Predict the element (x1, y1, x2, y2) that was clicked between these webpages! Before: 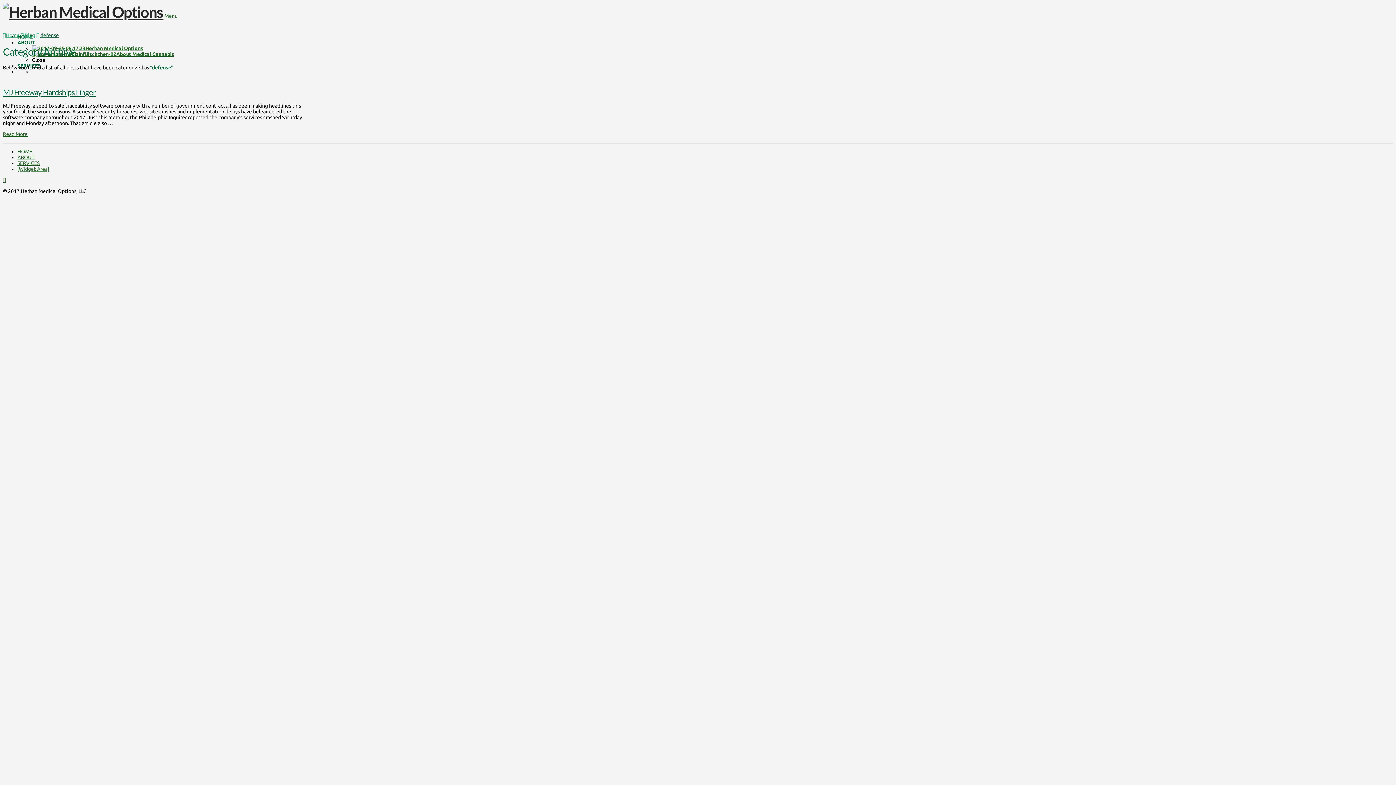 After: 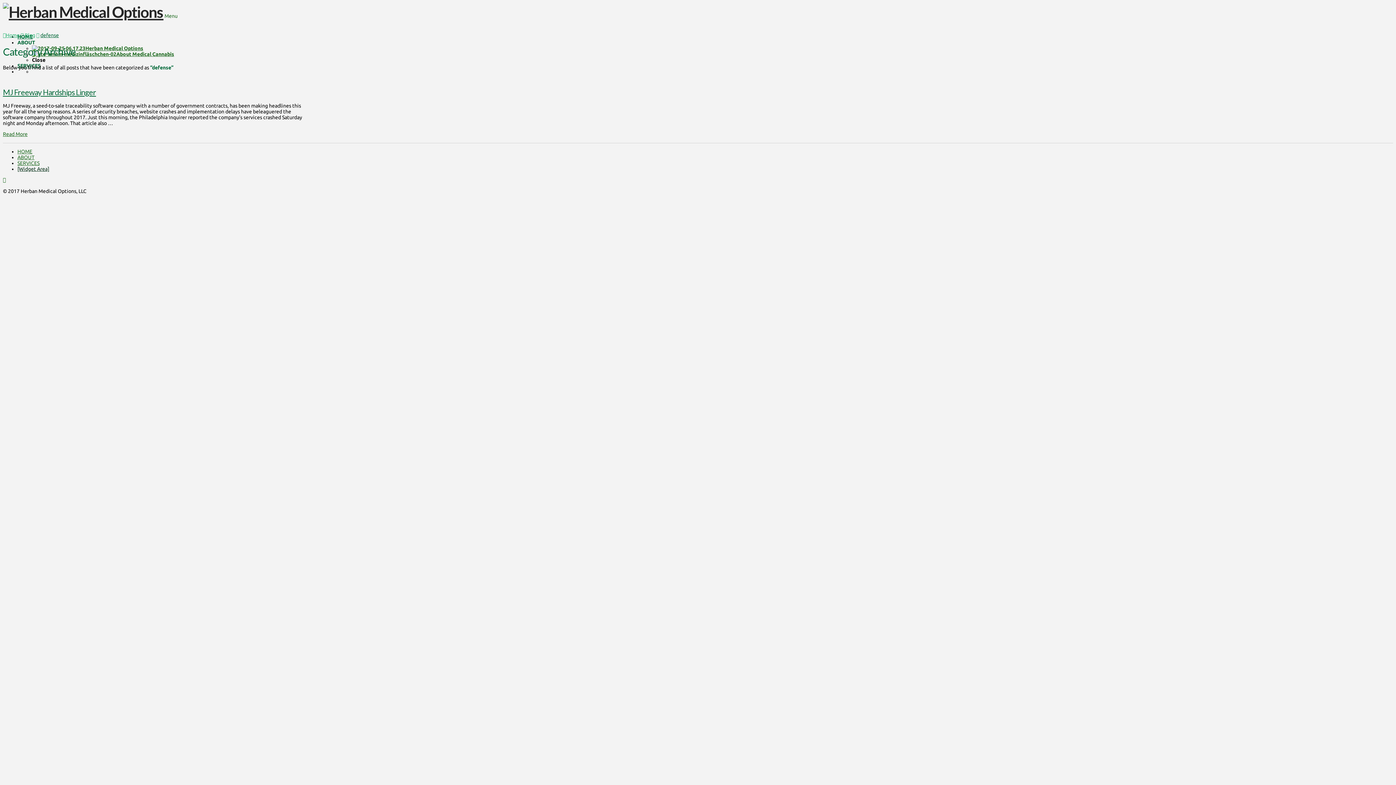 Action: label: [Widget Area] bbox: (17, 166, 49, 172)